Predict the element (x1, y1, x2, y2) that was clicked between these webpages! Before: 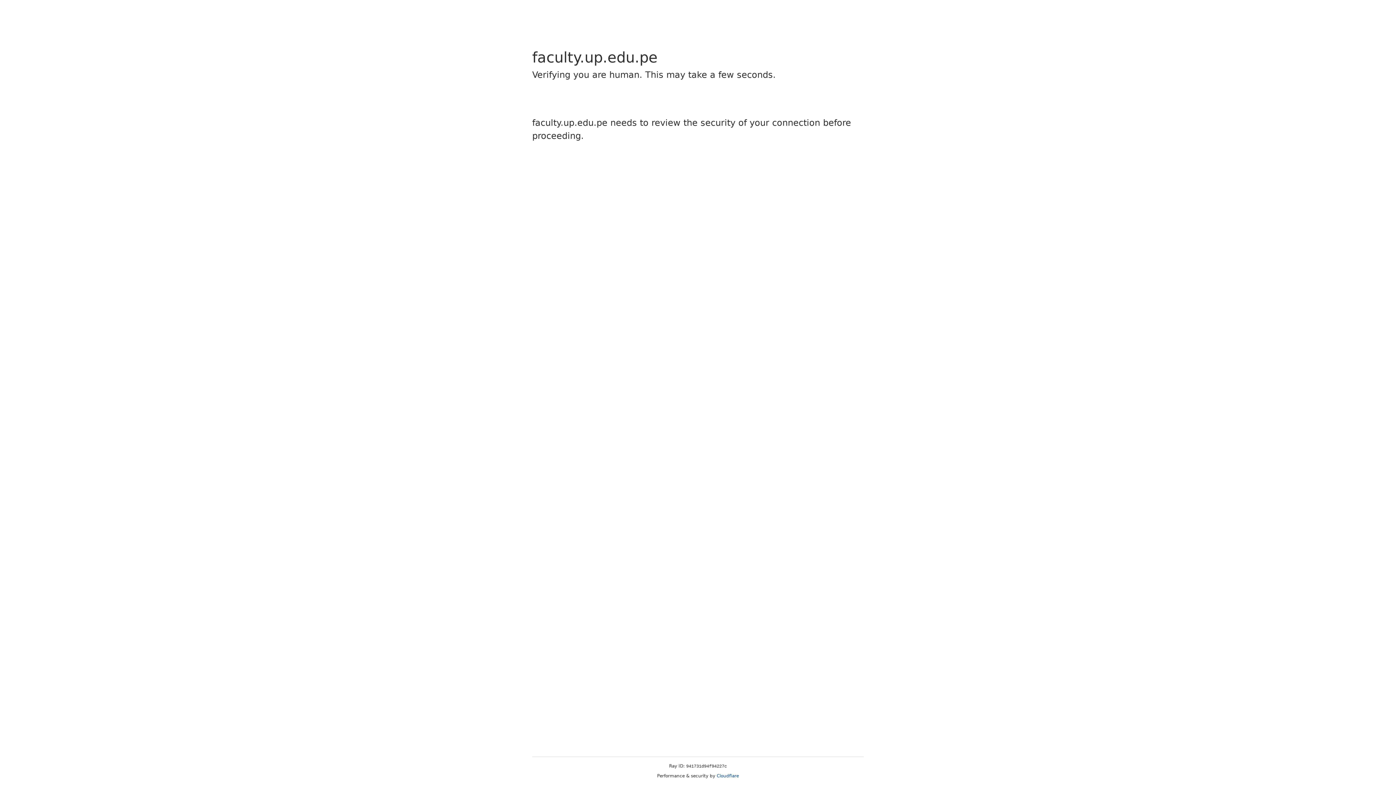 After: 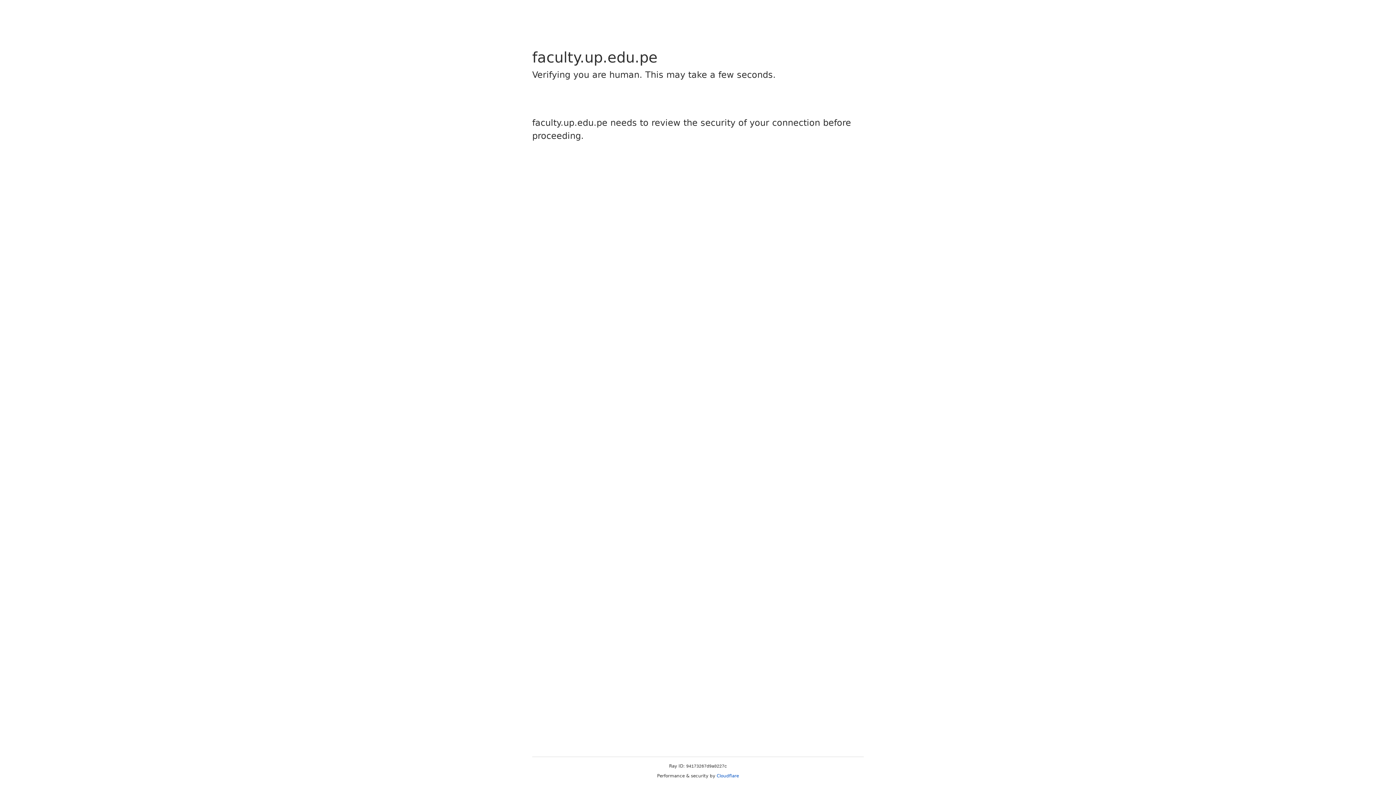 Action: bbox: (716, 773, 739, 778) label: Cloudflare